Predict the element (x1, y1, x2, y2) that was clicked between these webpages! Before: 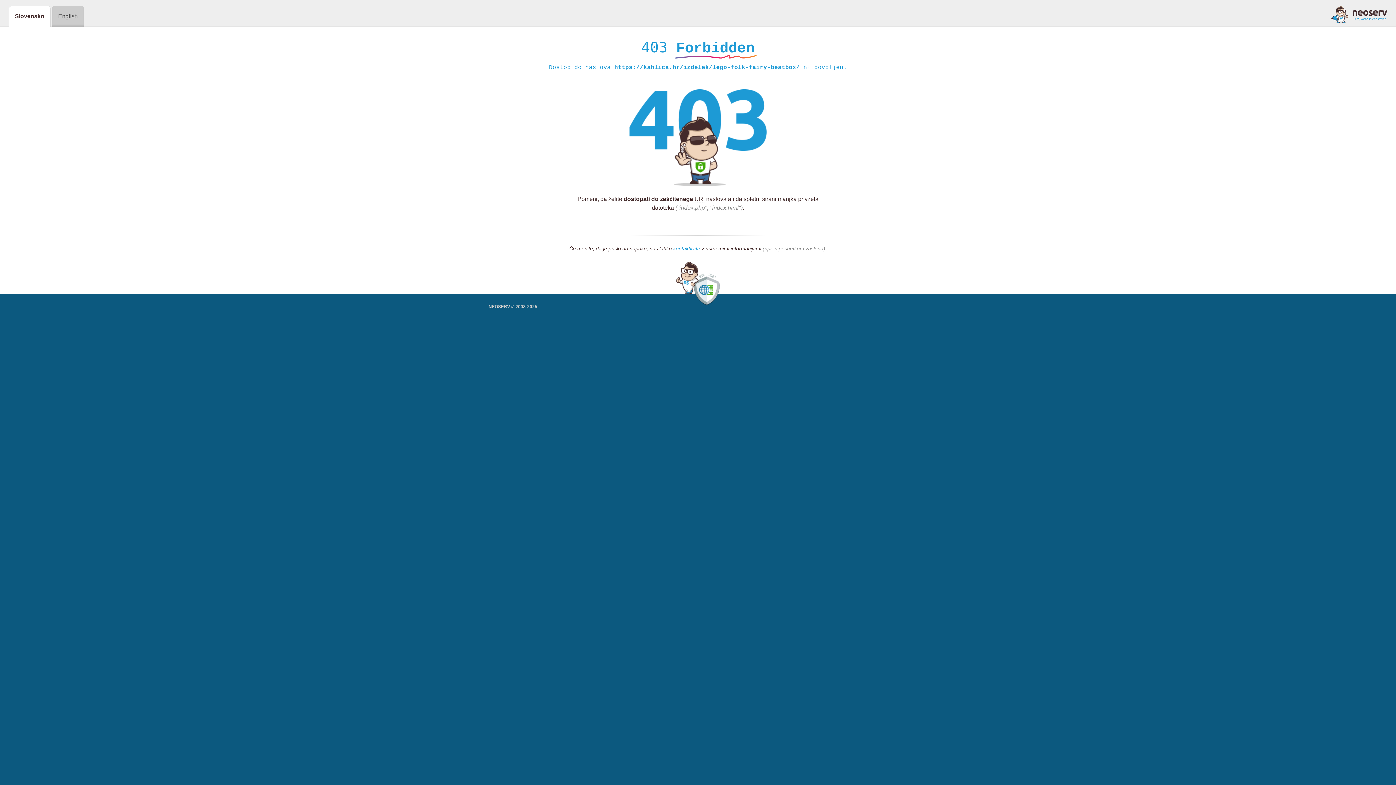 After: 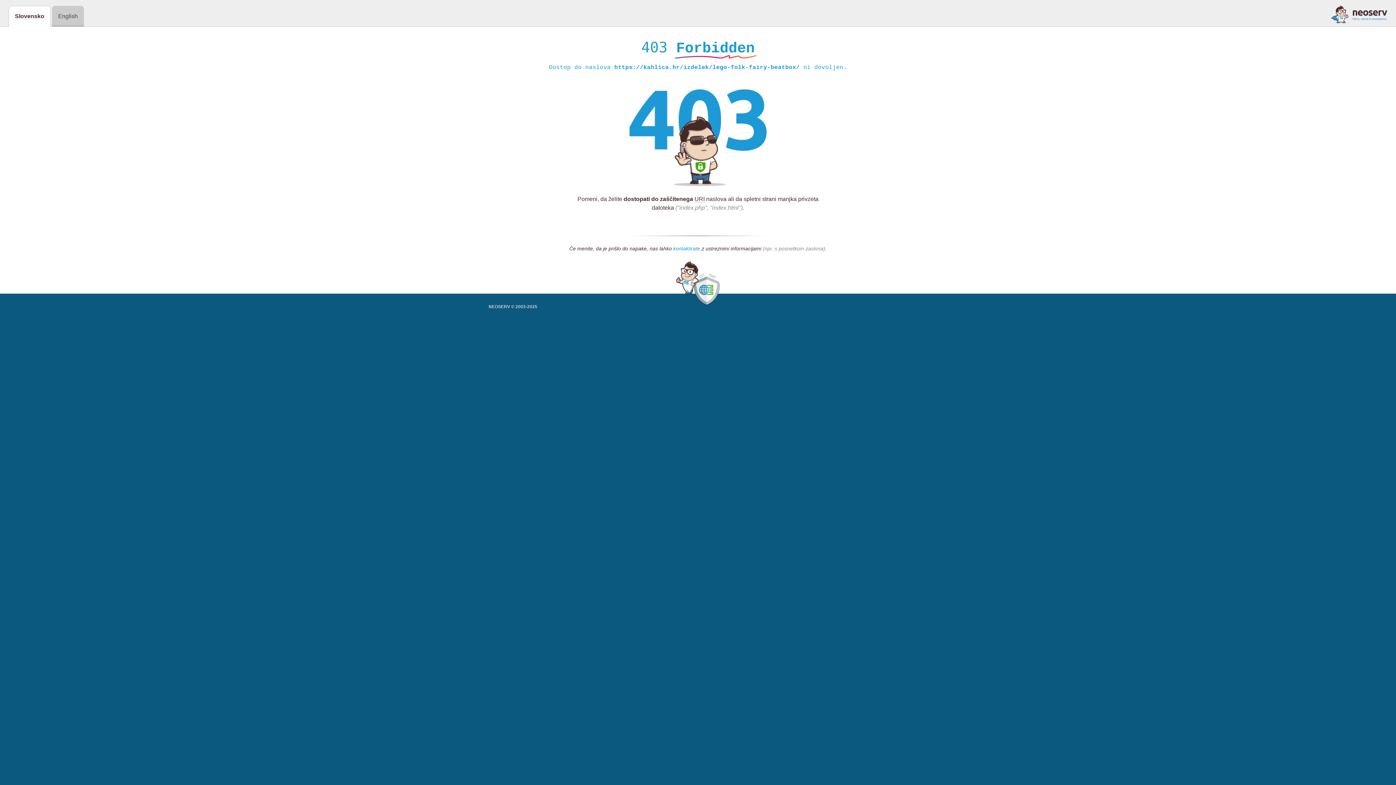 Action: label: kontaktirate bbox: (673, 245, 700, 252)